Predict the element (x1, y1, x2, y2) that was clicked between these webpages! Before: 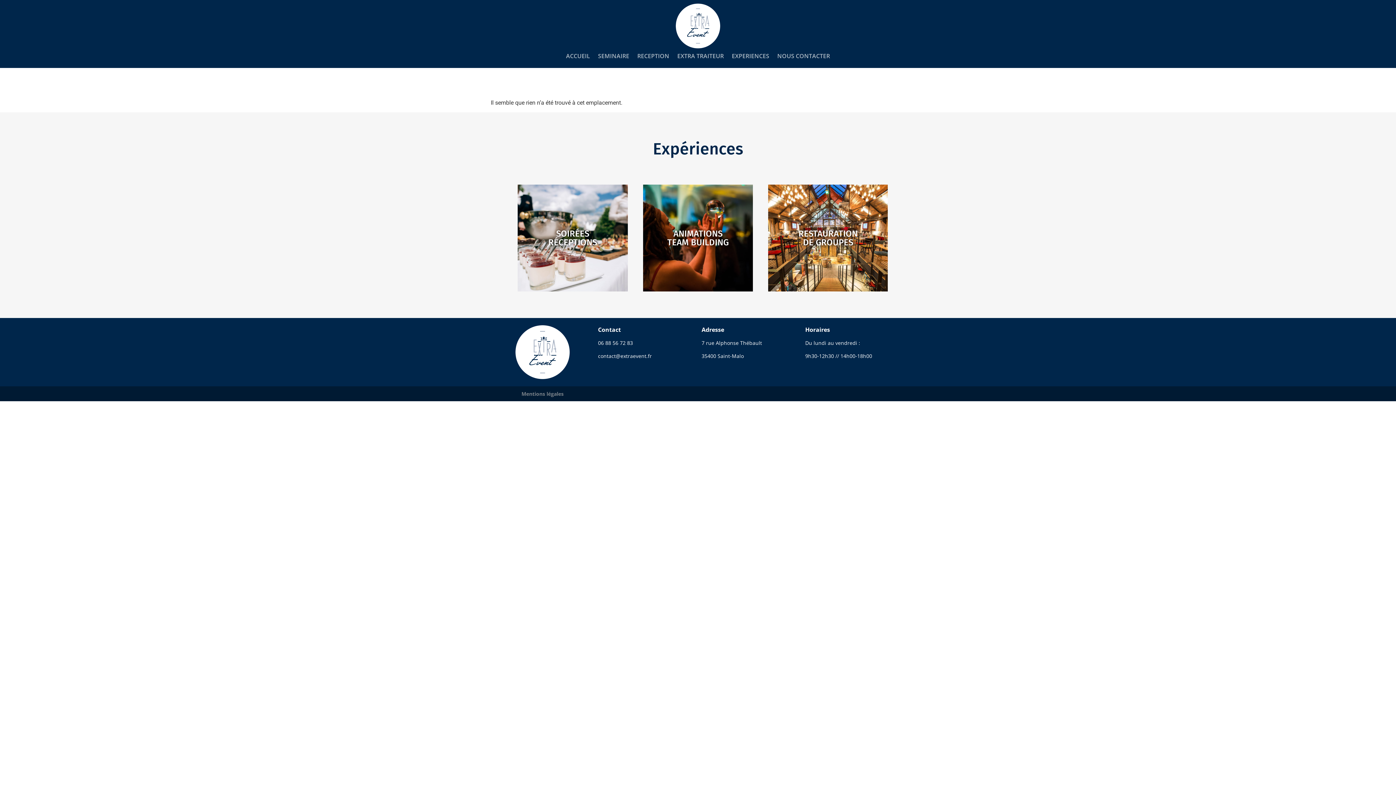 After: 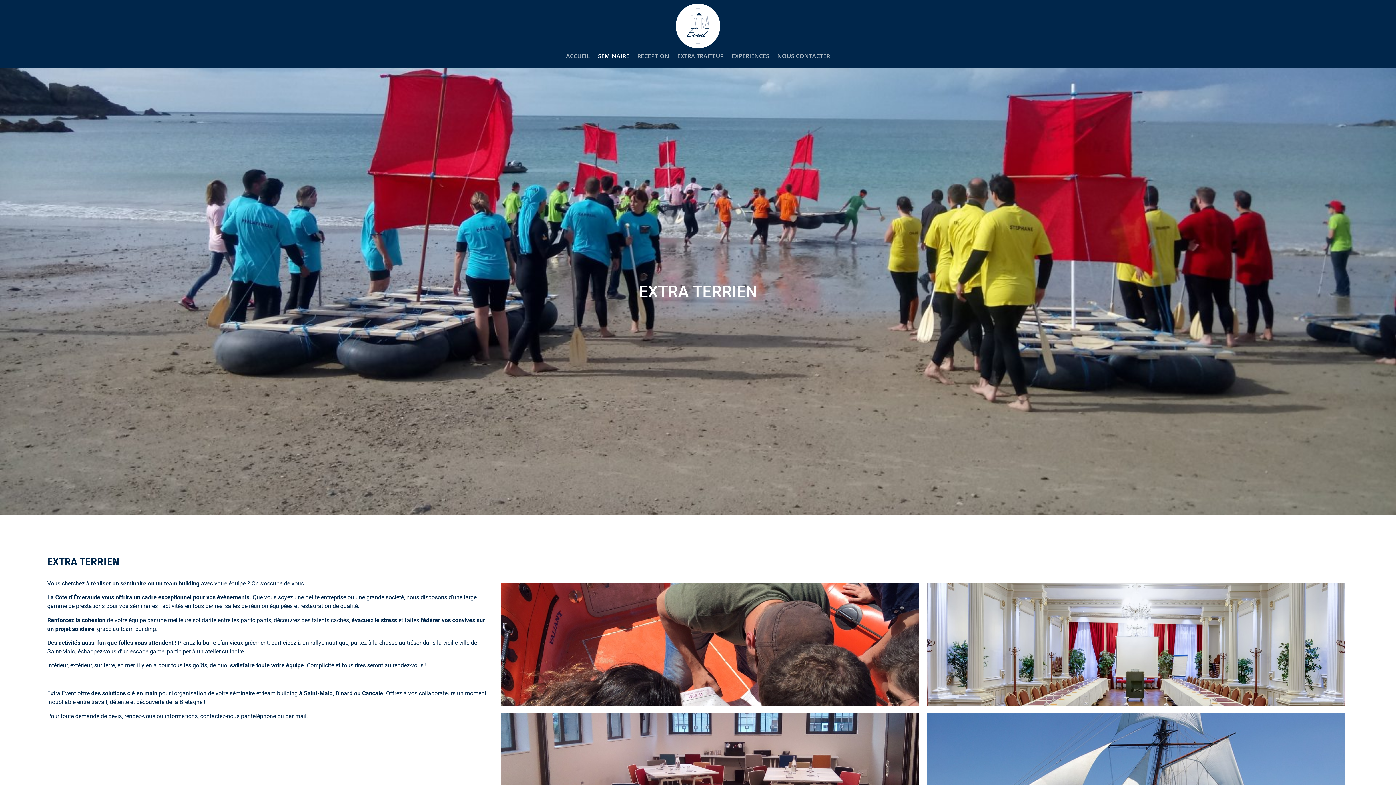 Action: label: SEMINAIRE bbox: (594, 47, 633, 64)